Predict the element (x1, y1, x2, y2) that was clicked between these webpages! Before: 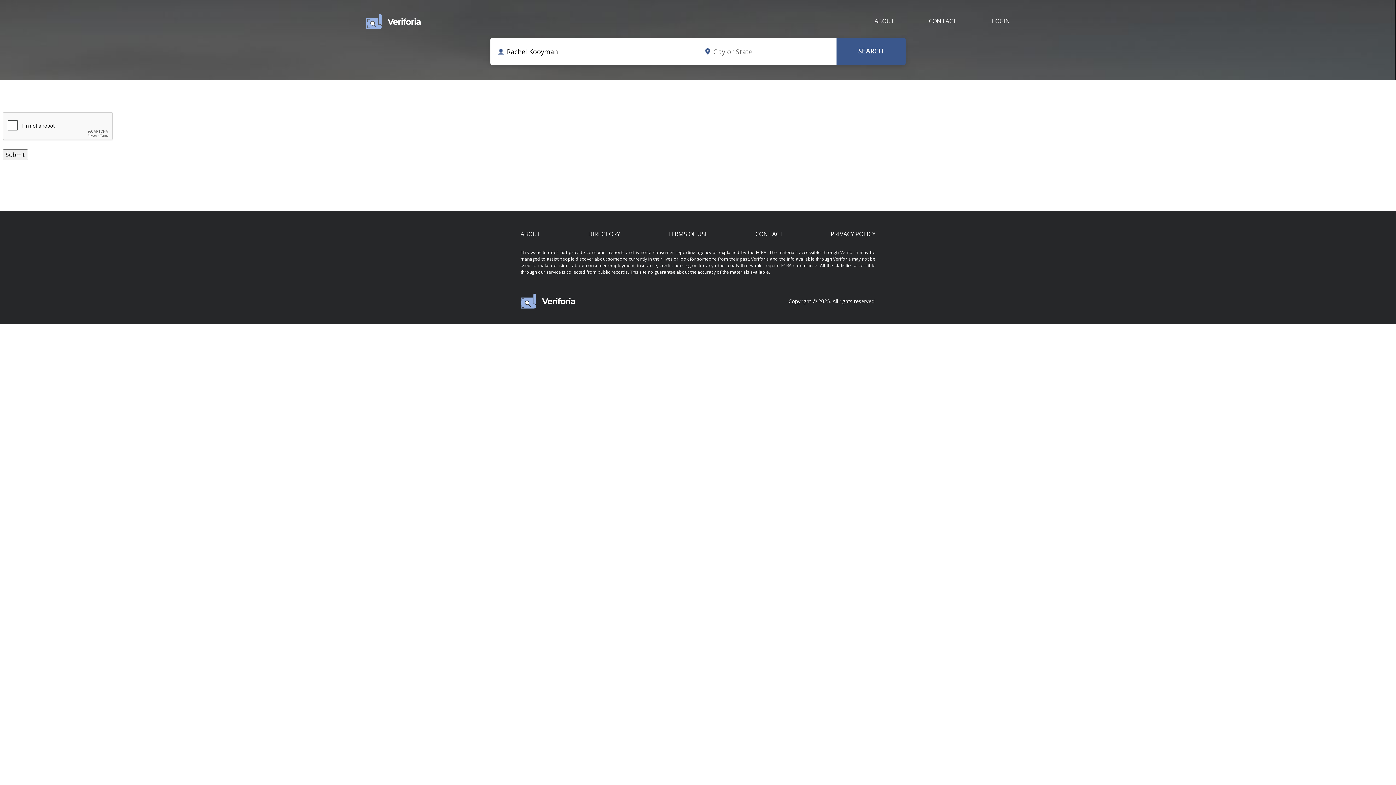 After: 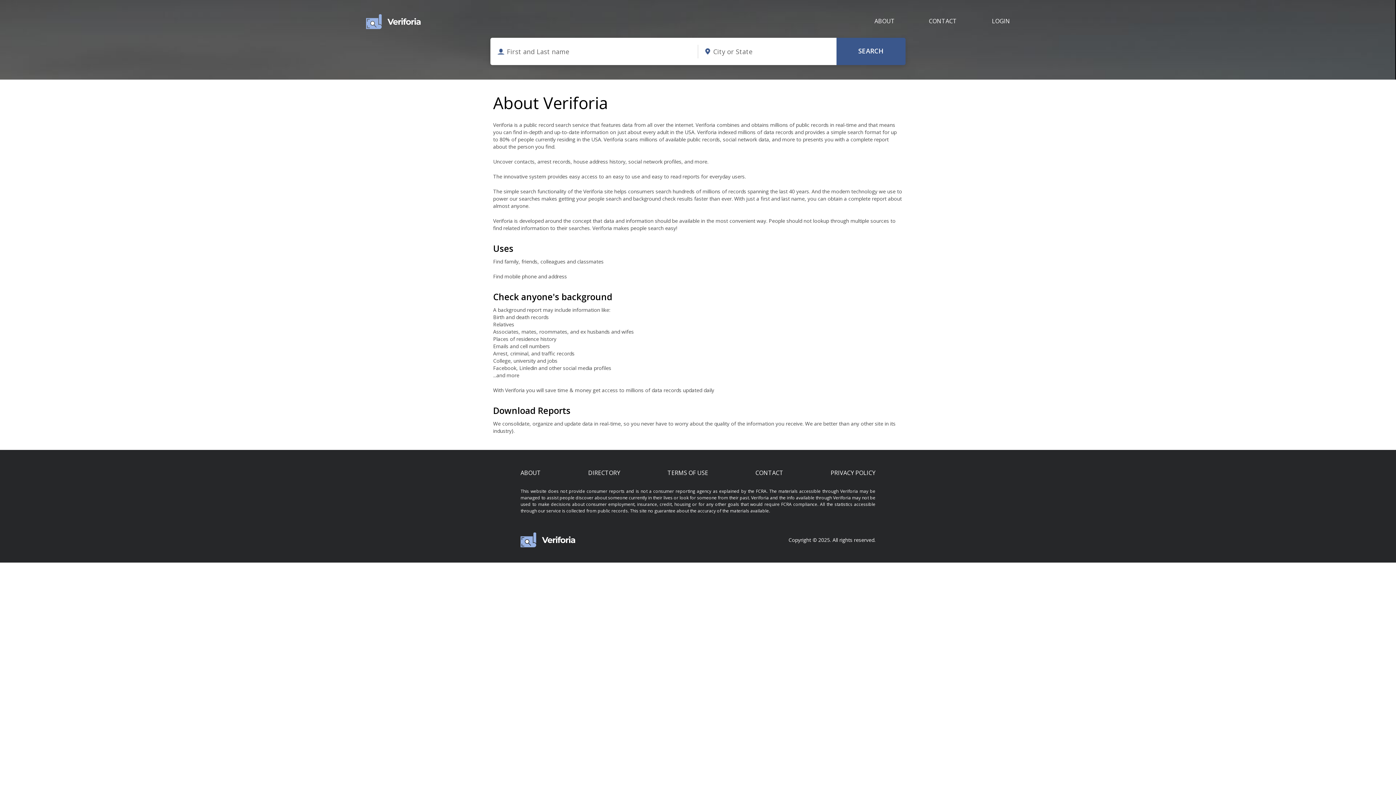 Action: label: ABOUT bbox: (855, 12, 914, 30)